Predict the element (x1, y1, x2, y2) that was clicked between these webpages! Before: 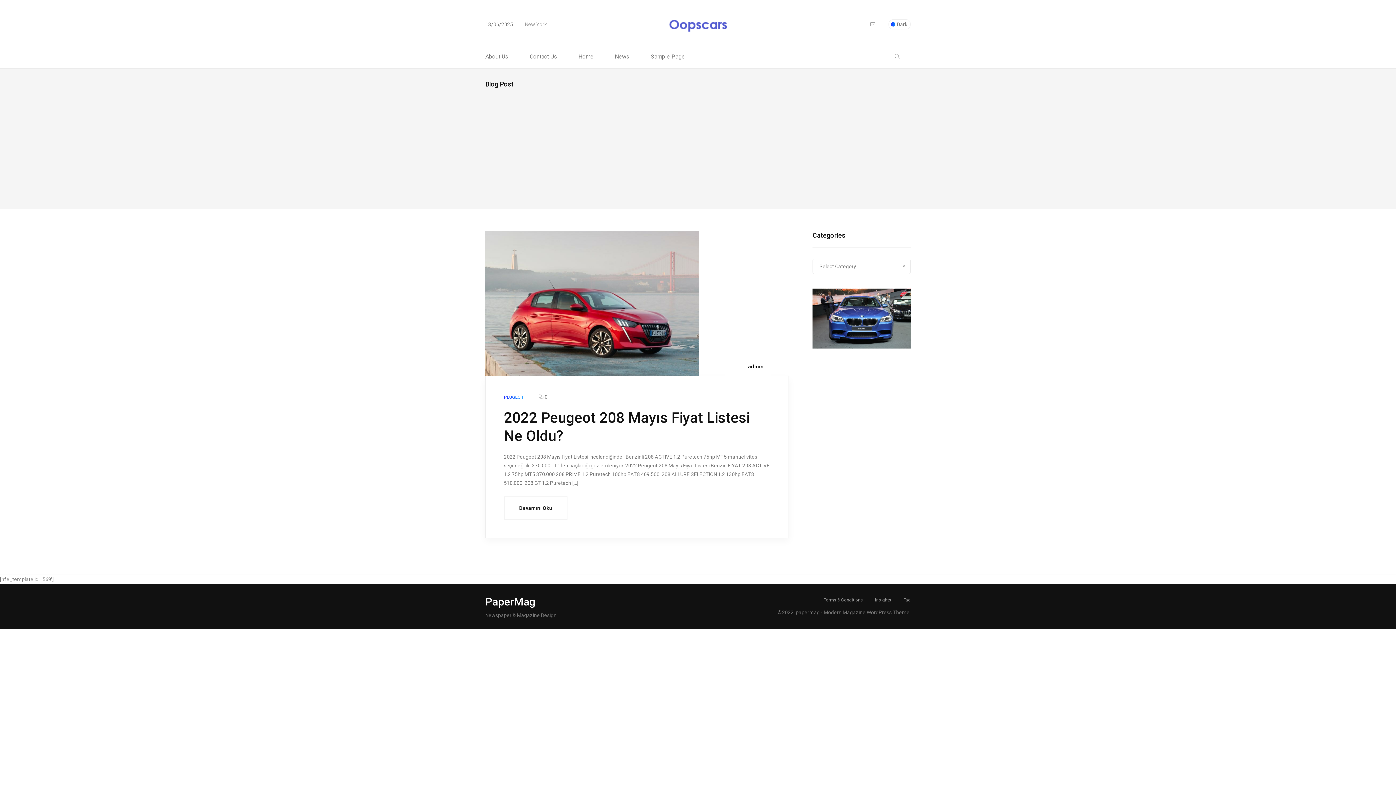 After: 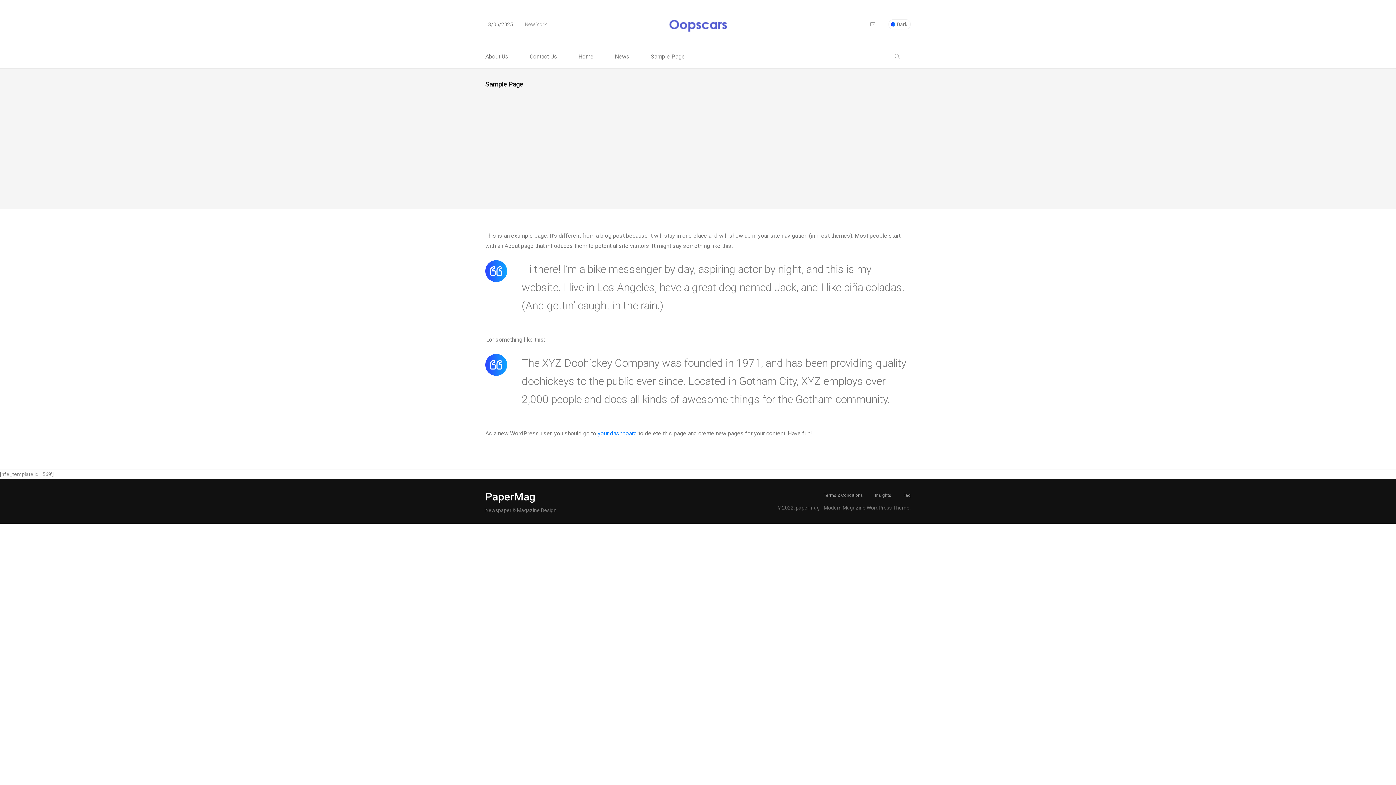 Action: label: Sample Page bbox: (650, 54, 705, 59)